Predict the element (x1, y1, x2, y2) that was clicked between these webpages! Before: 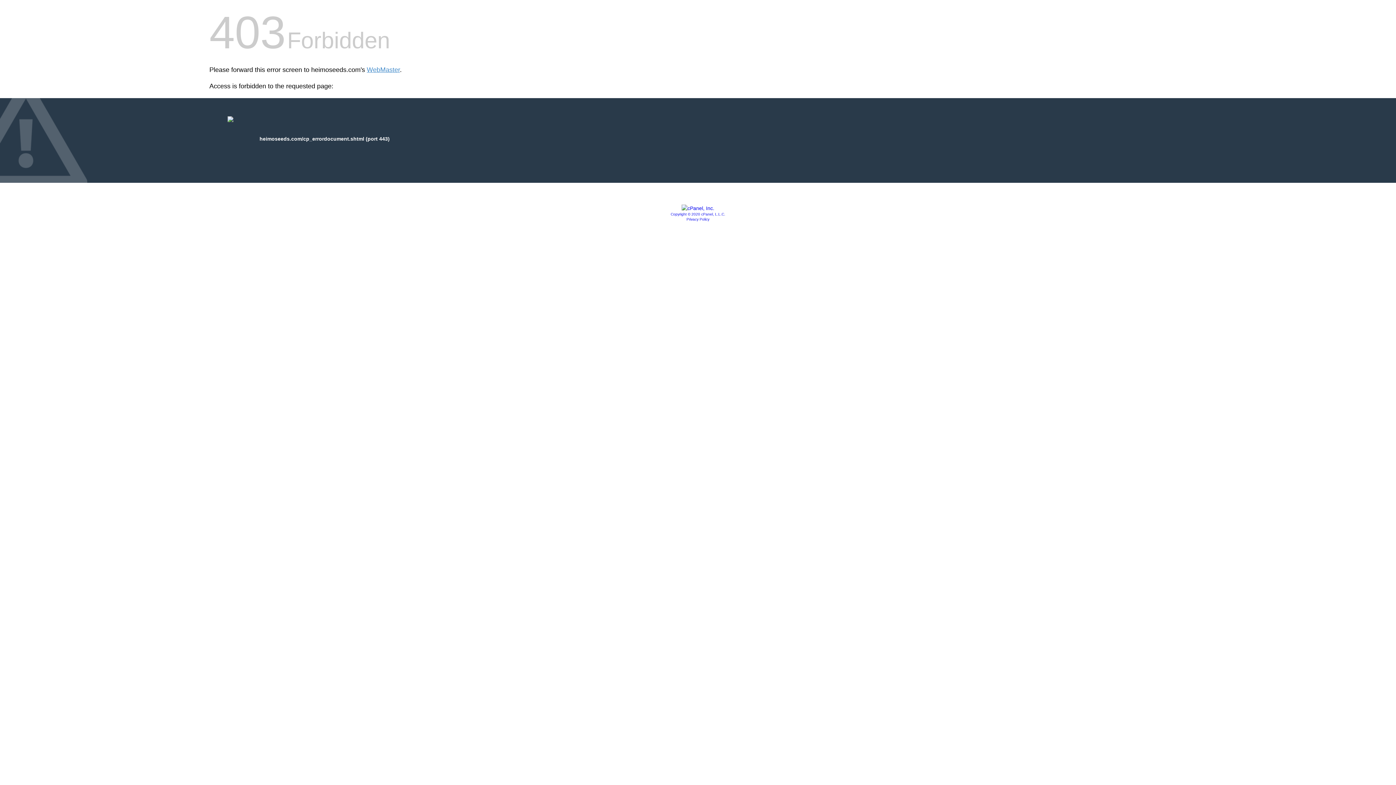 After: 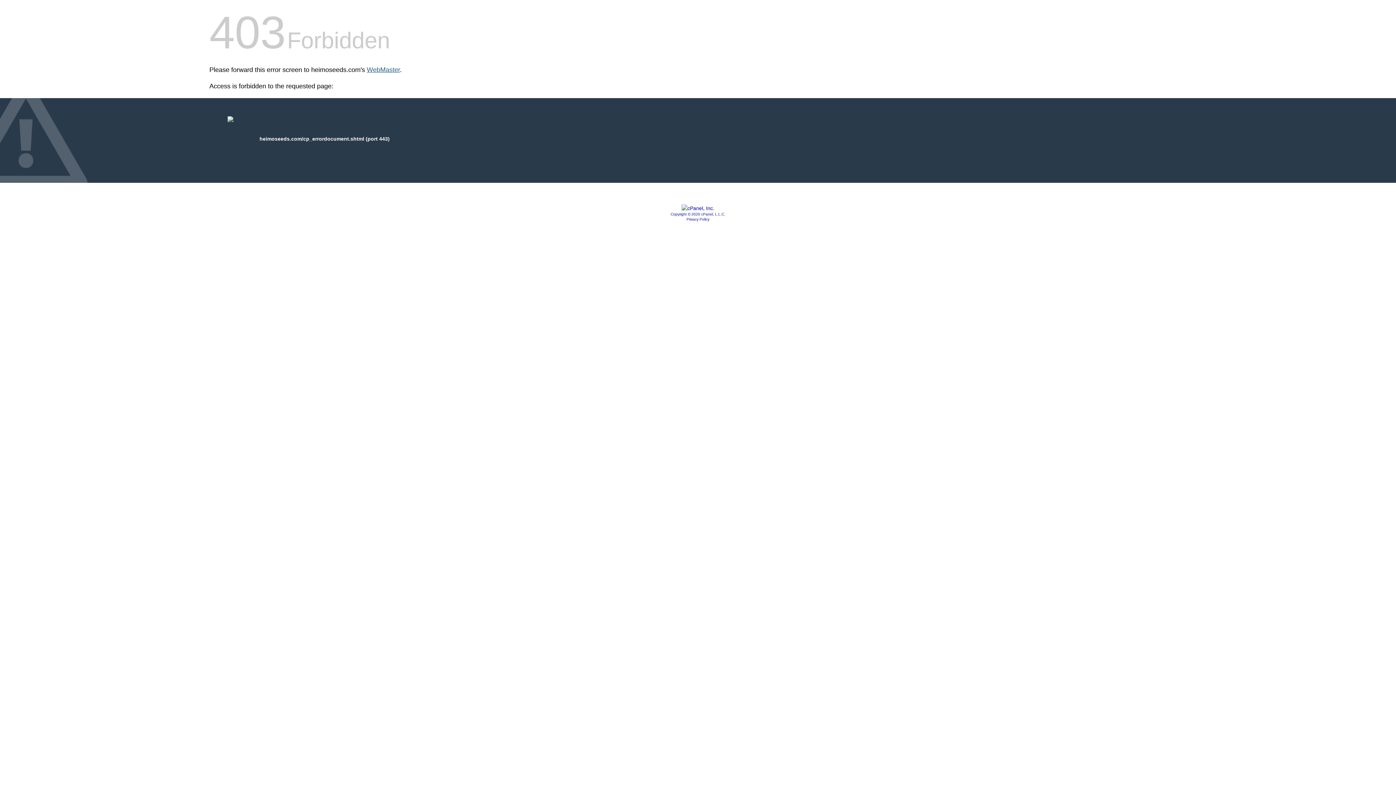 Action: bbox: (366, 66, 400, 73) label: WebMaster